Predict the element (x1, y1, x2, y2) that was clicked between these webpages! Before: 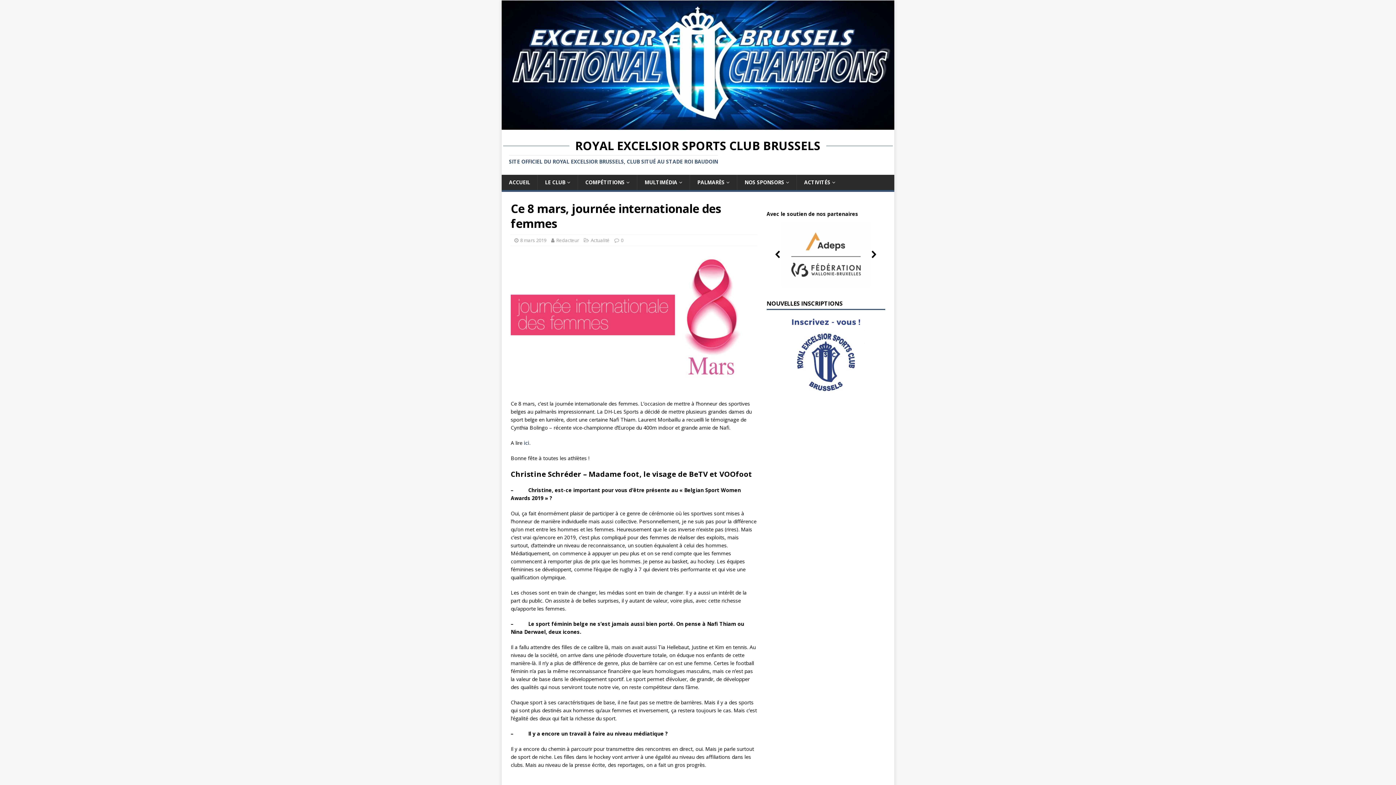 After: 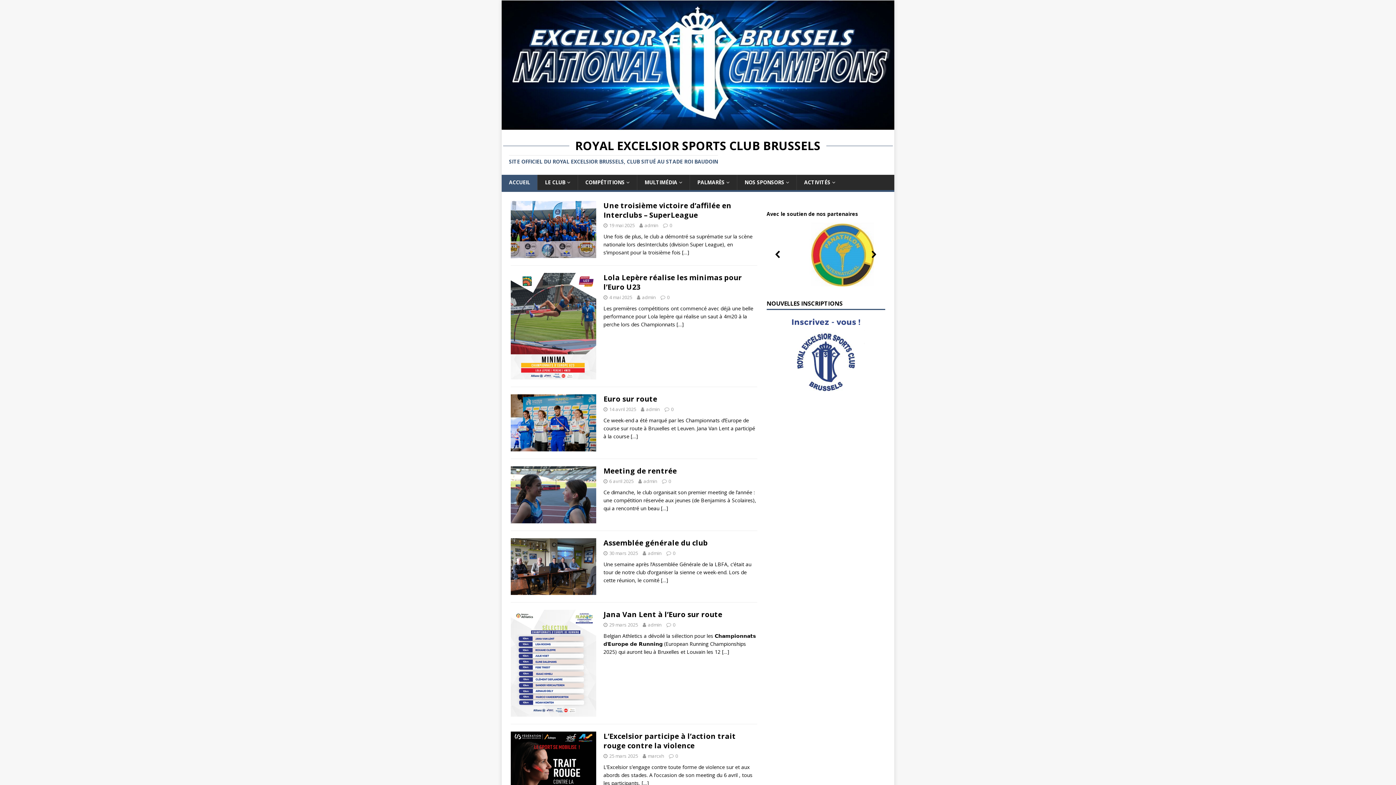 Action: label: ACCUEIL bbox: (501, 174, 537, 190)